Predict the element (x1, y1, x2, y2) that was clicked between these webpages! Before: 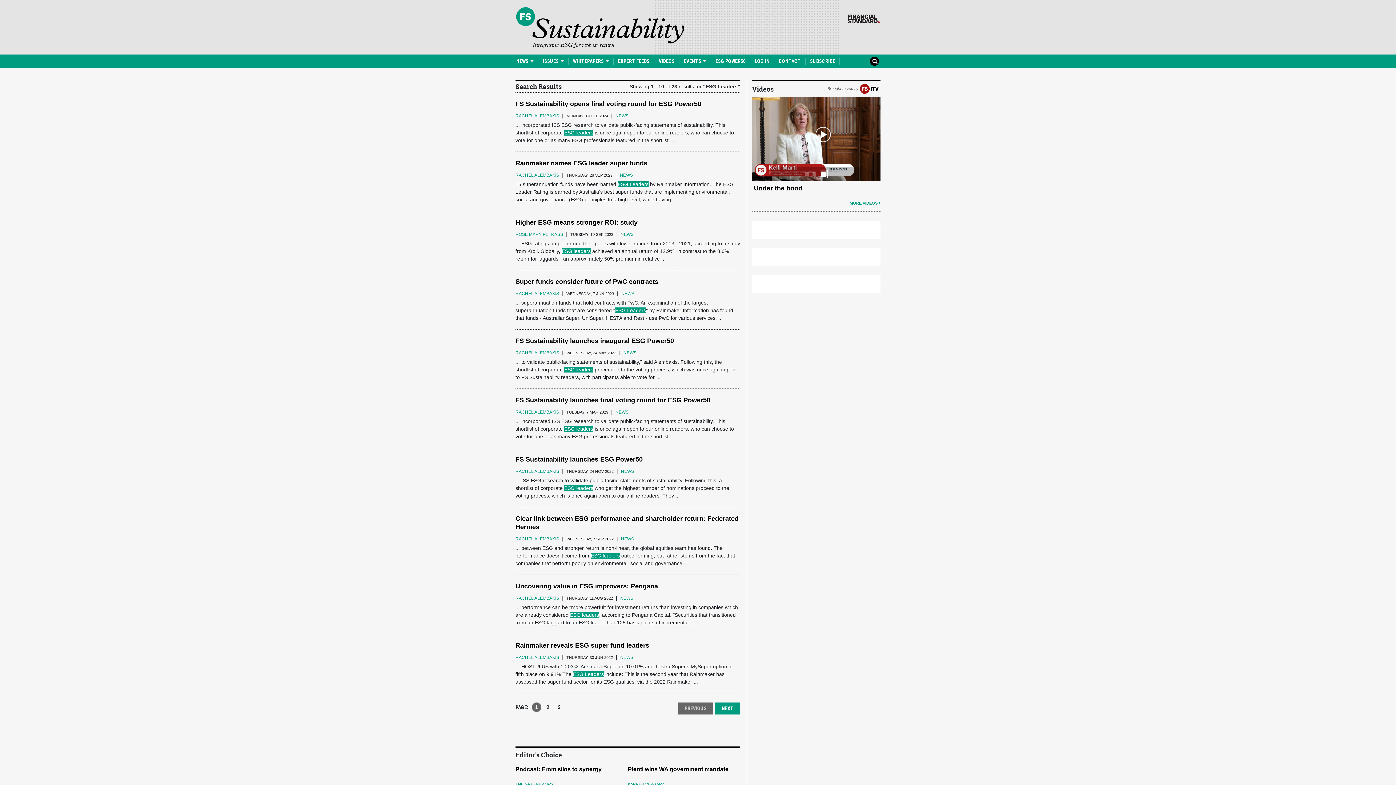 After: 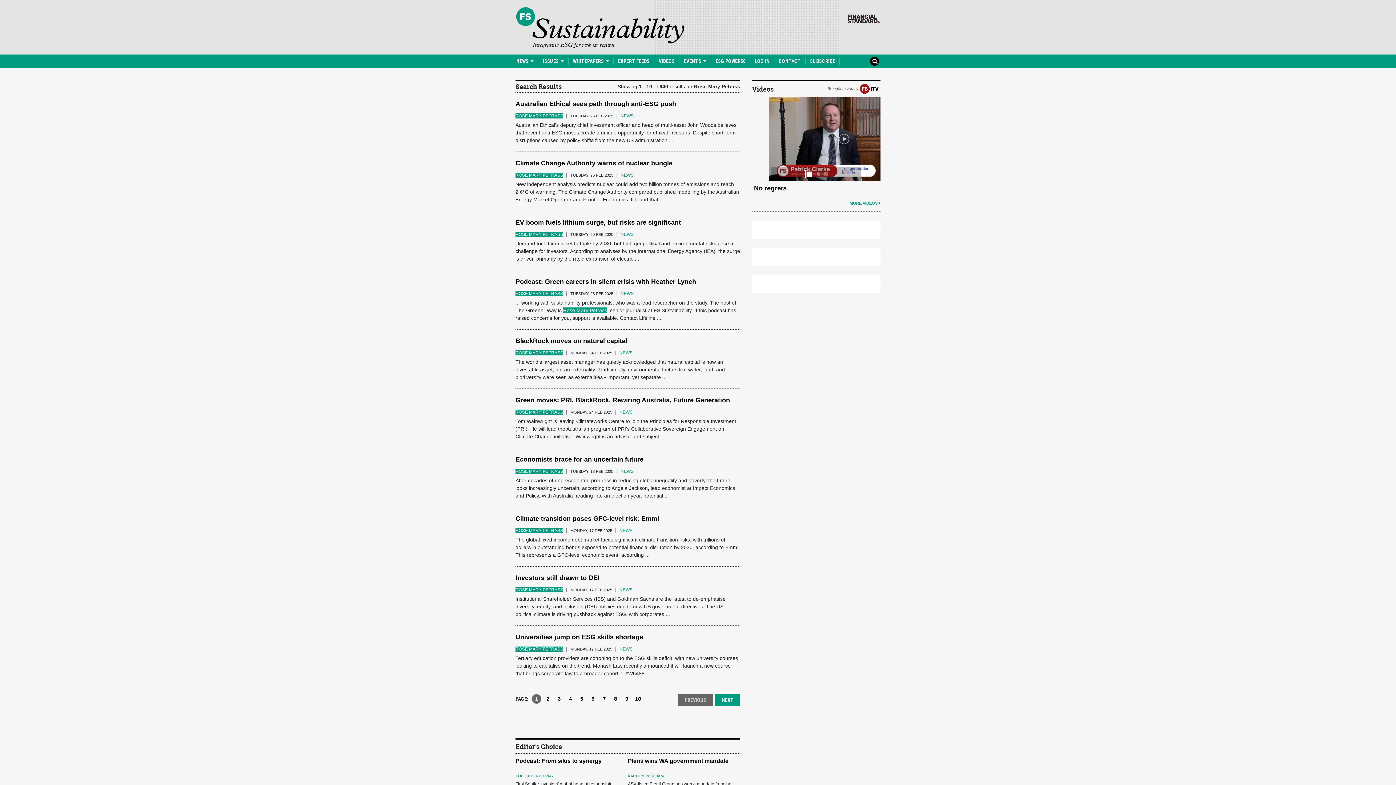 Action: label: ROSE MARY PETRASS bbox: (515, 231, 563, 237)